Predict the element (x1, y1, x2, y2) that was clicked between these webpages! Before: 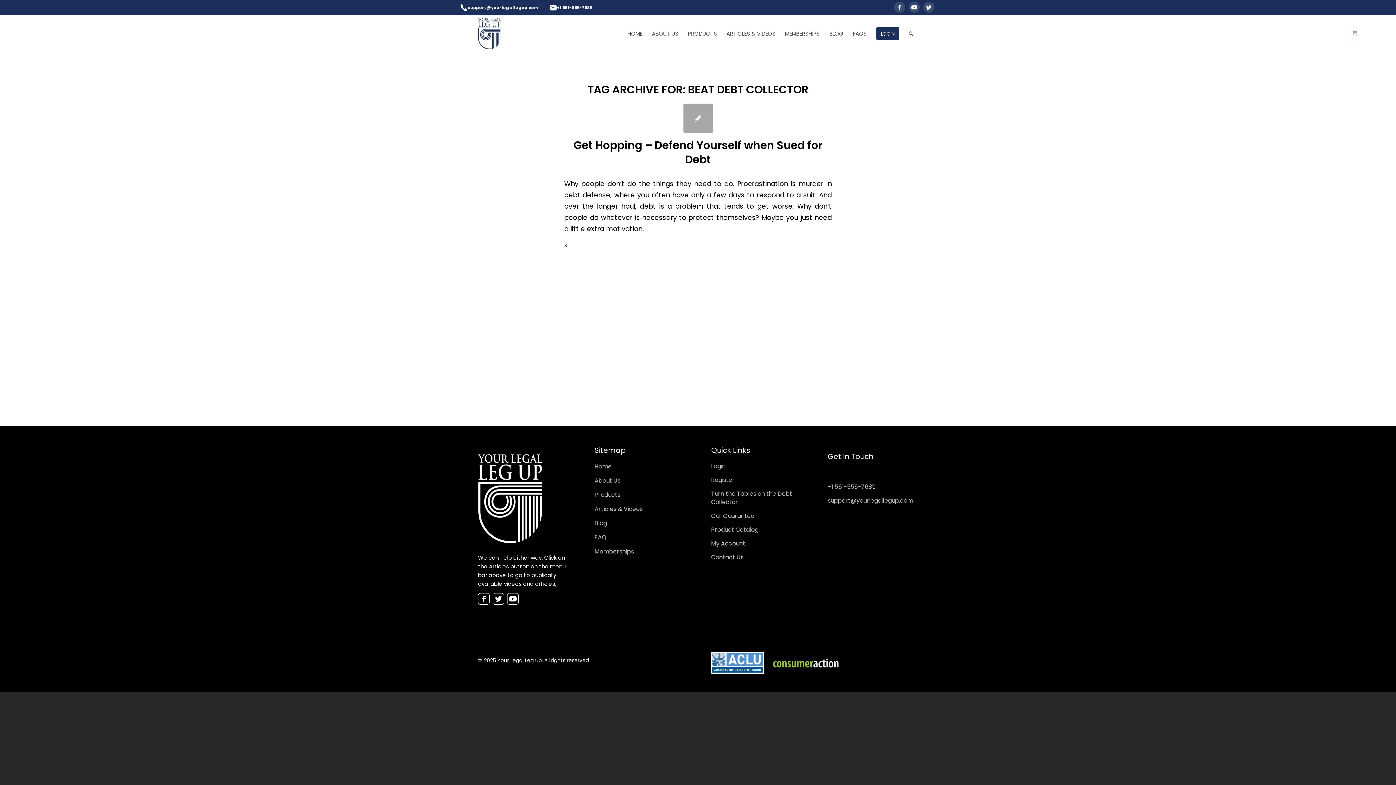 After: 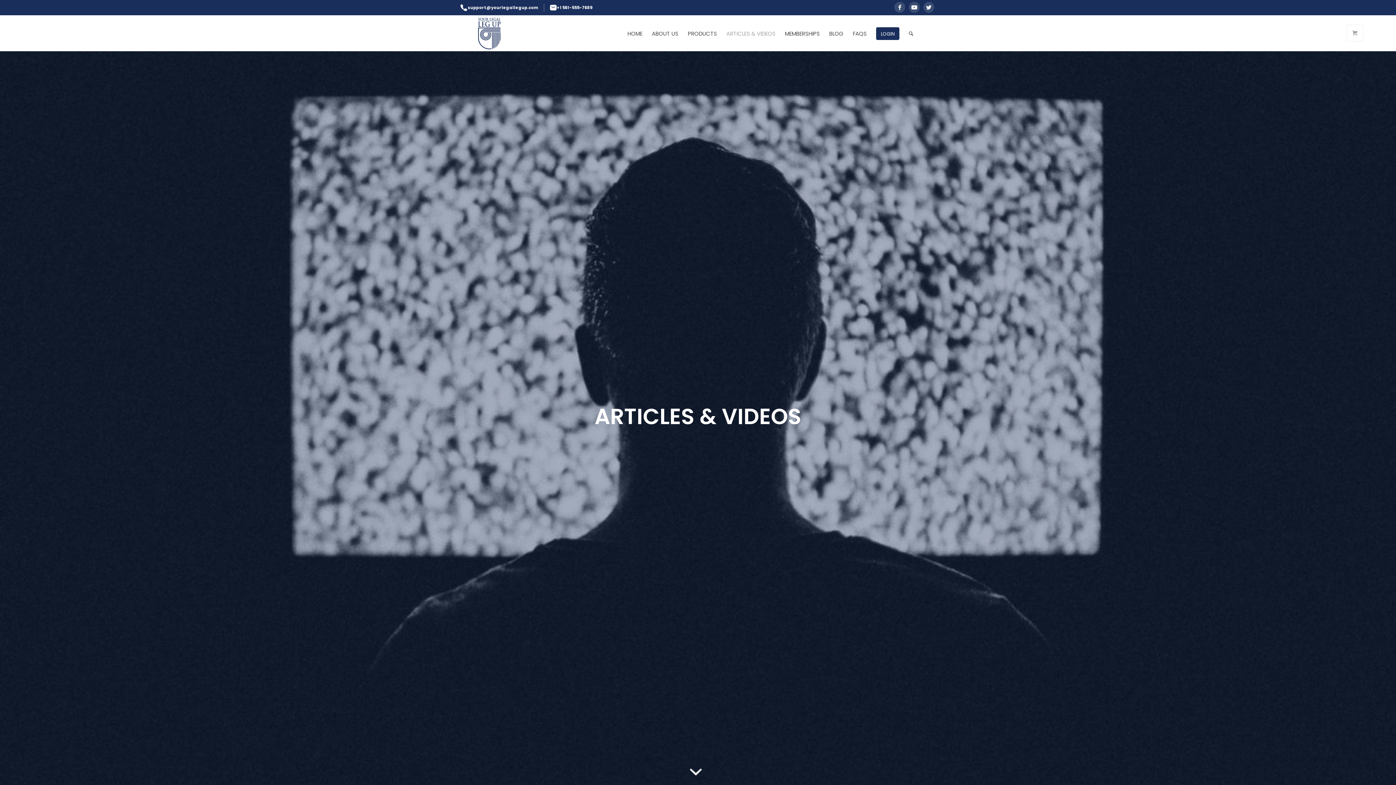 Action: label: ARTICLES & VIDEOS bbox: (721, 17, 780, 50)